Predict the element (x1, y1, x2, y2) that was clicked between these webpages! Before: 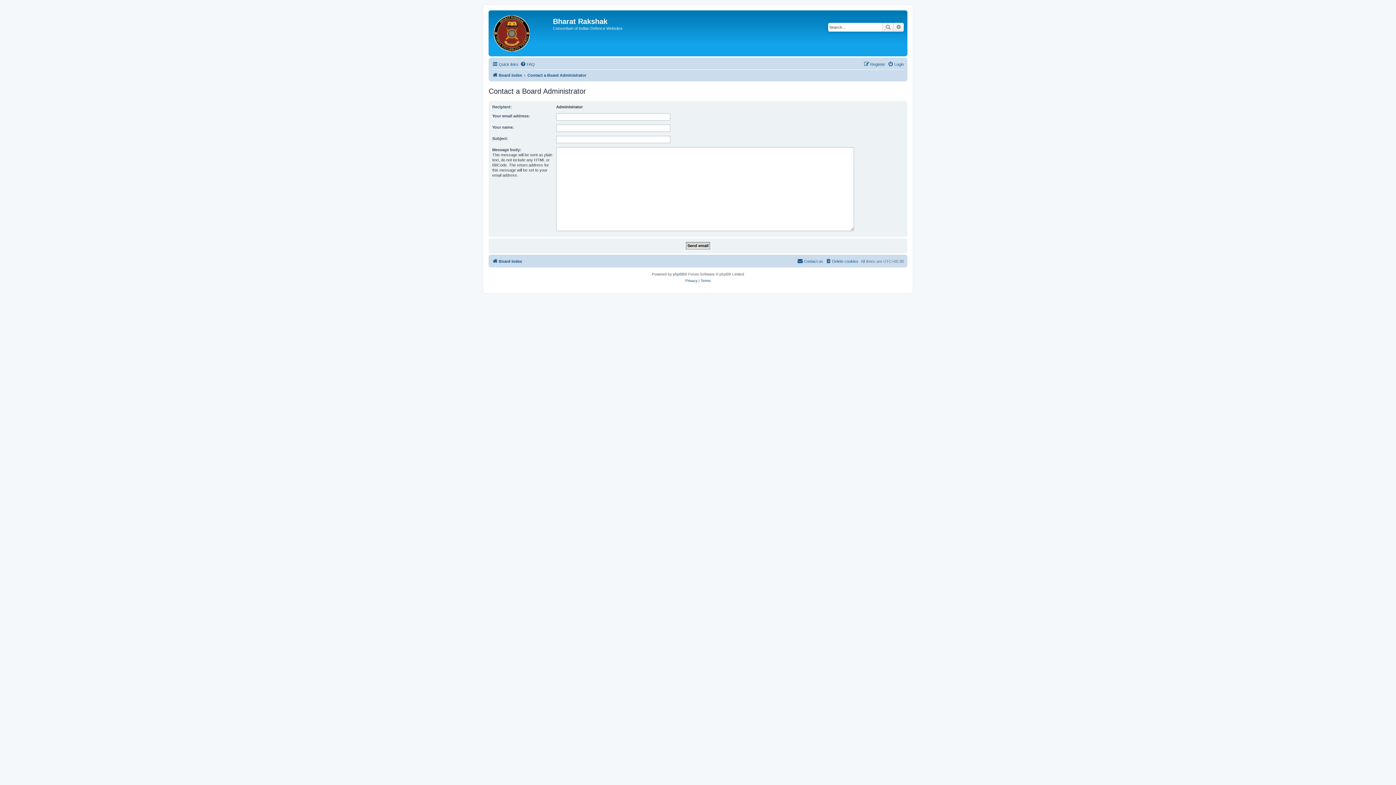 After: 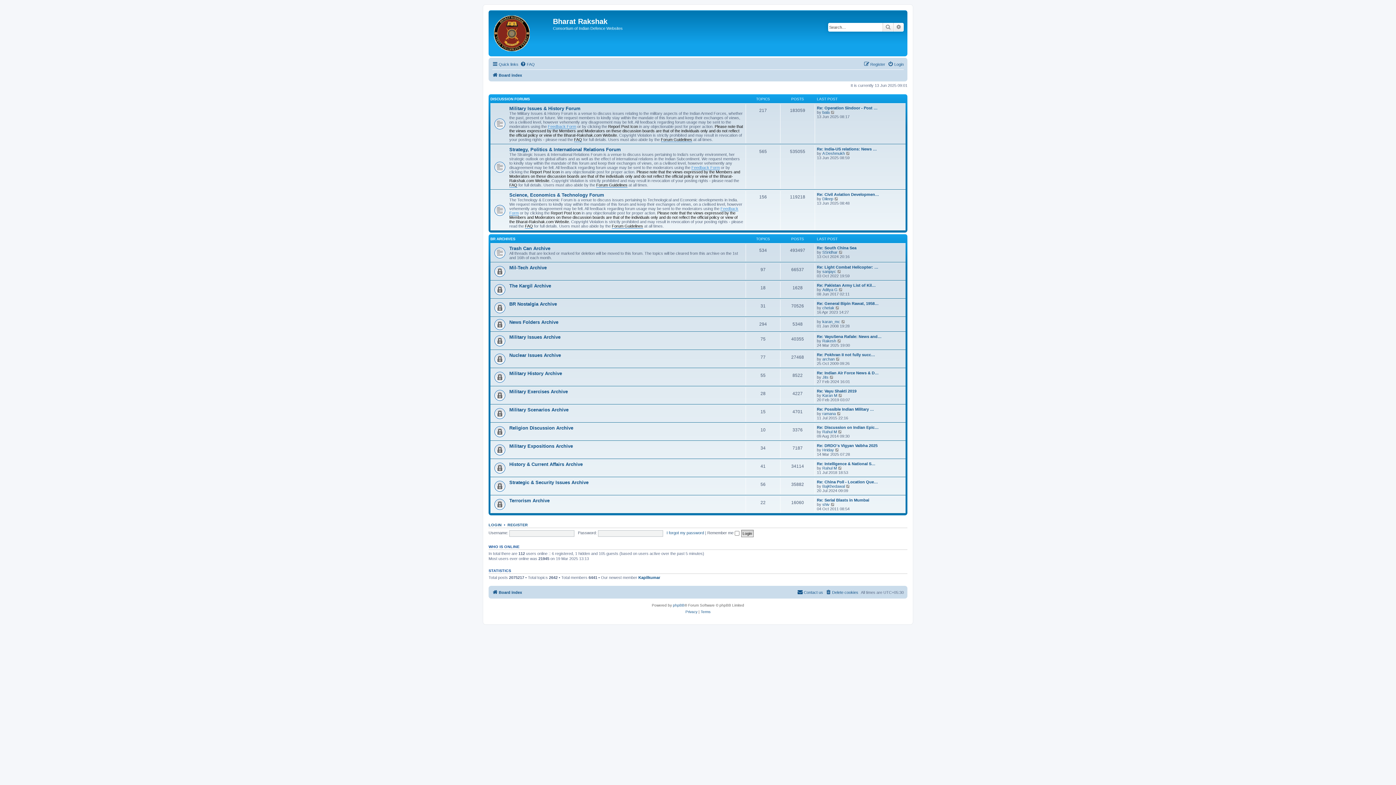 Action: bbox: (492, 70, 522, 79) label: Board index